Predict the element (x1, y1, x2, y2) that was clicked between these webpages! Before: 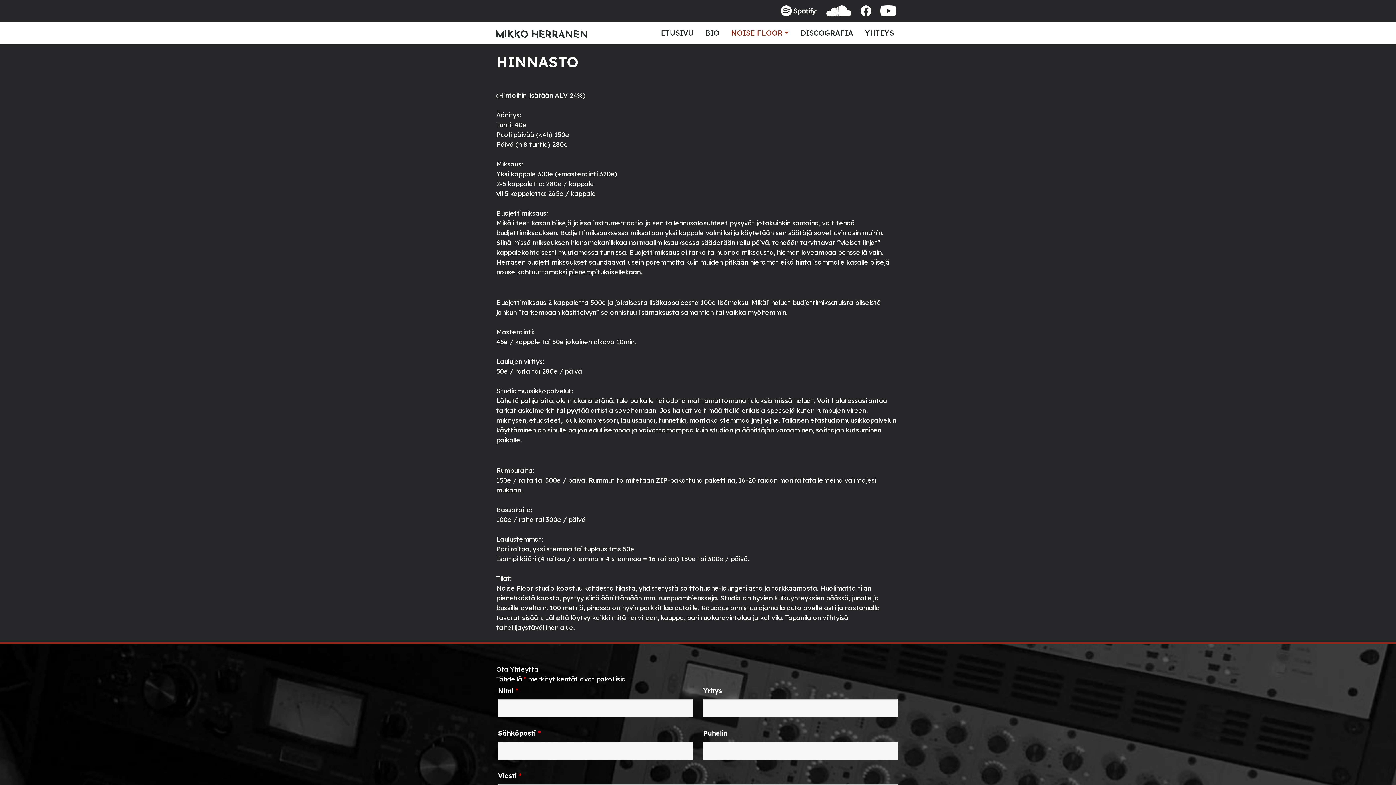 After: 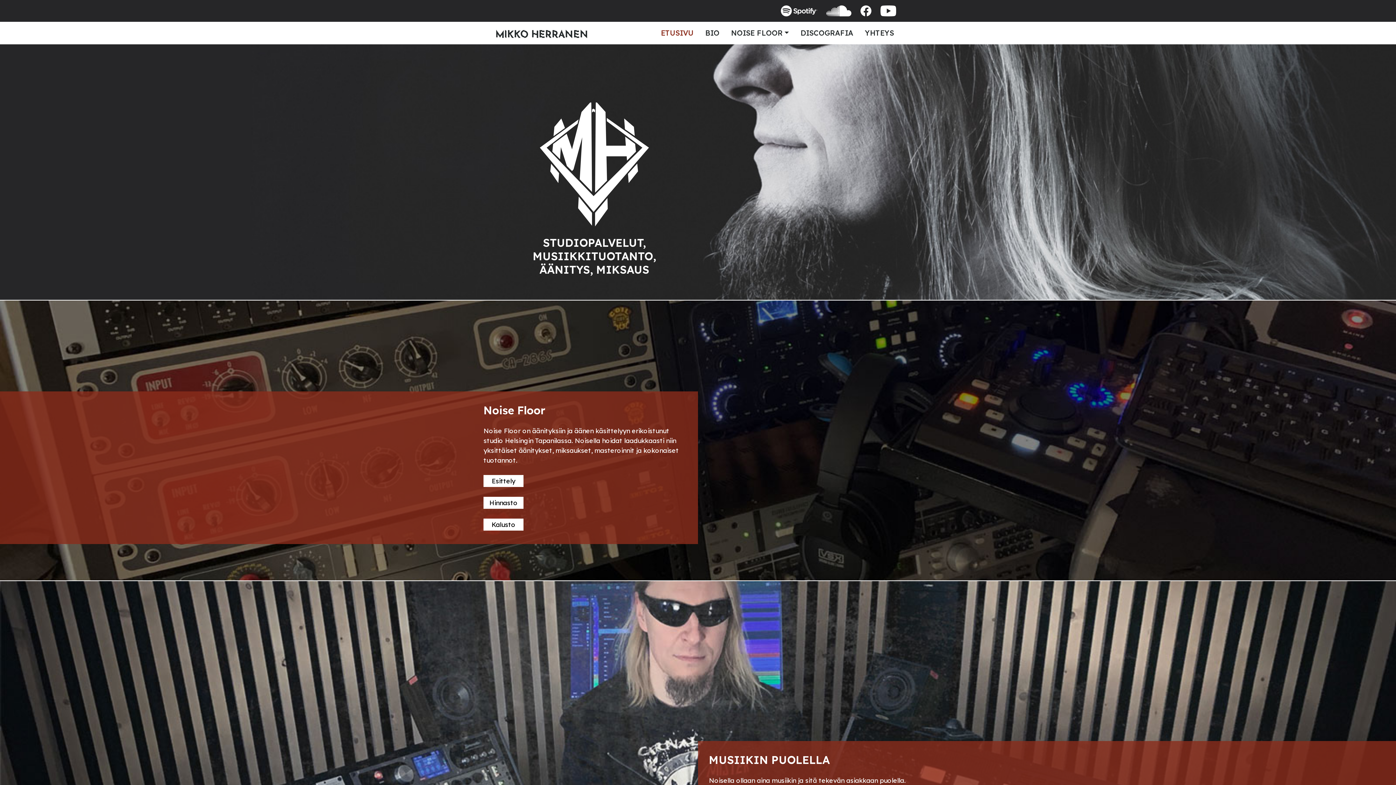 Action: label: ETUSIVU bbox: (655, 21, 699, 44)